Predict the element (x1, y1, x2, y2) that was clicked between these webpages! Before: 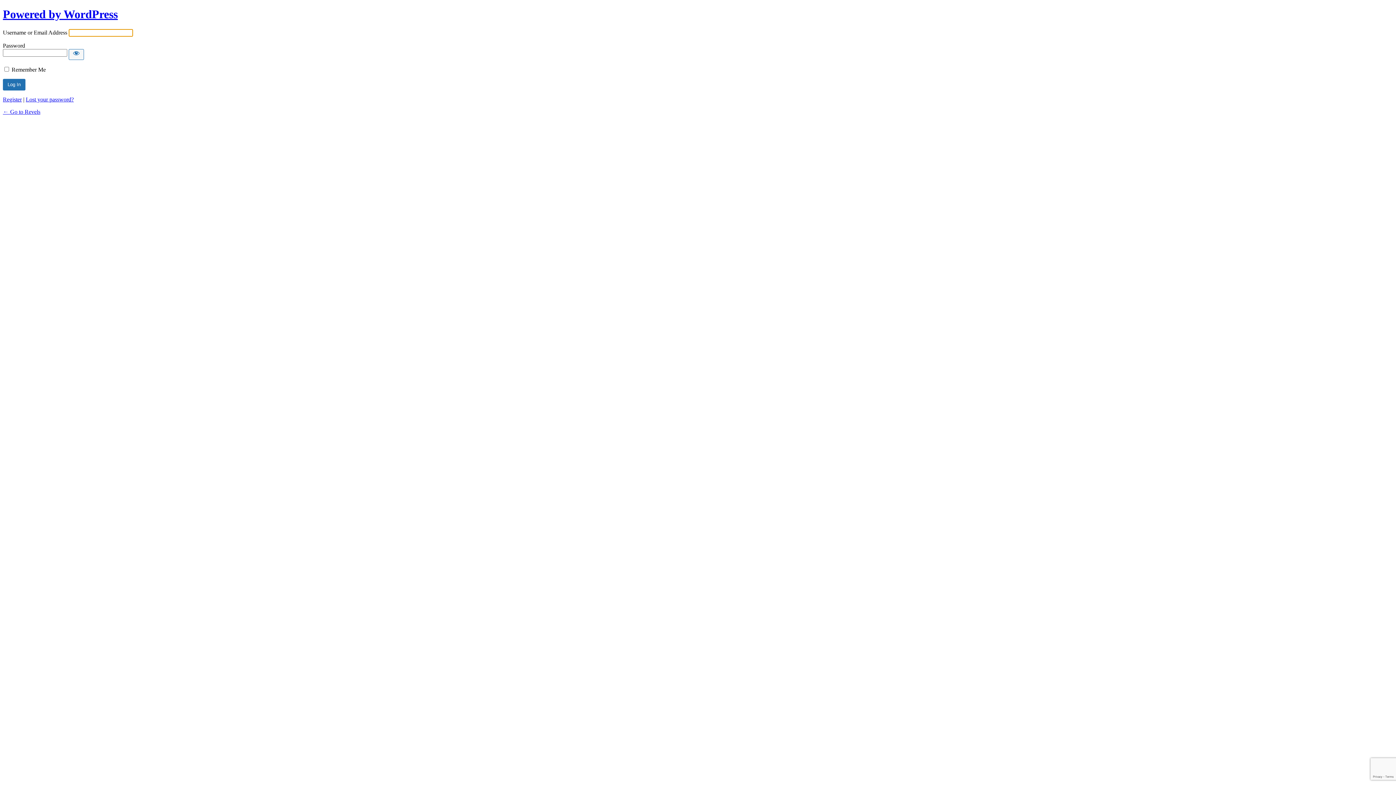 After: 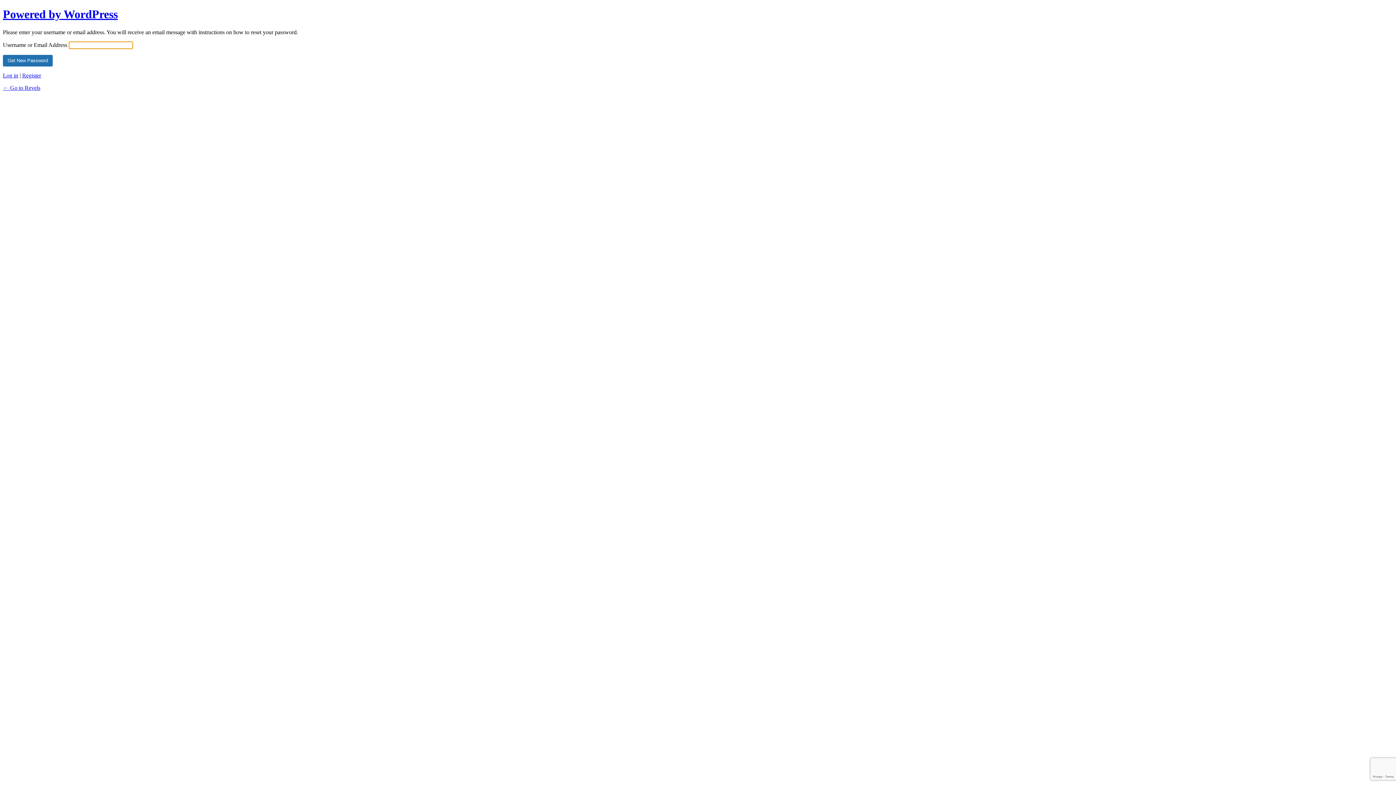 Action: bbox: (25, 96, 73, 102) label: Lost your password?